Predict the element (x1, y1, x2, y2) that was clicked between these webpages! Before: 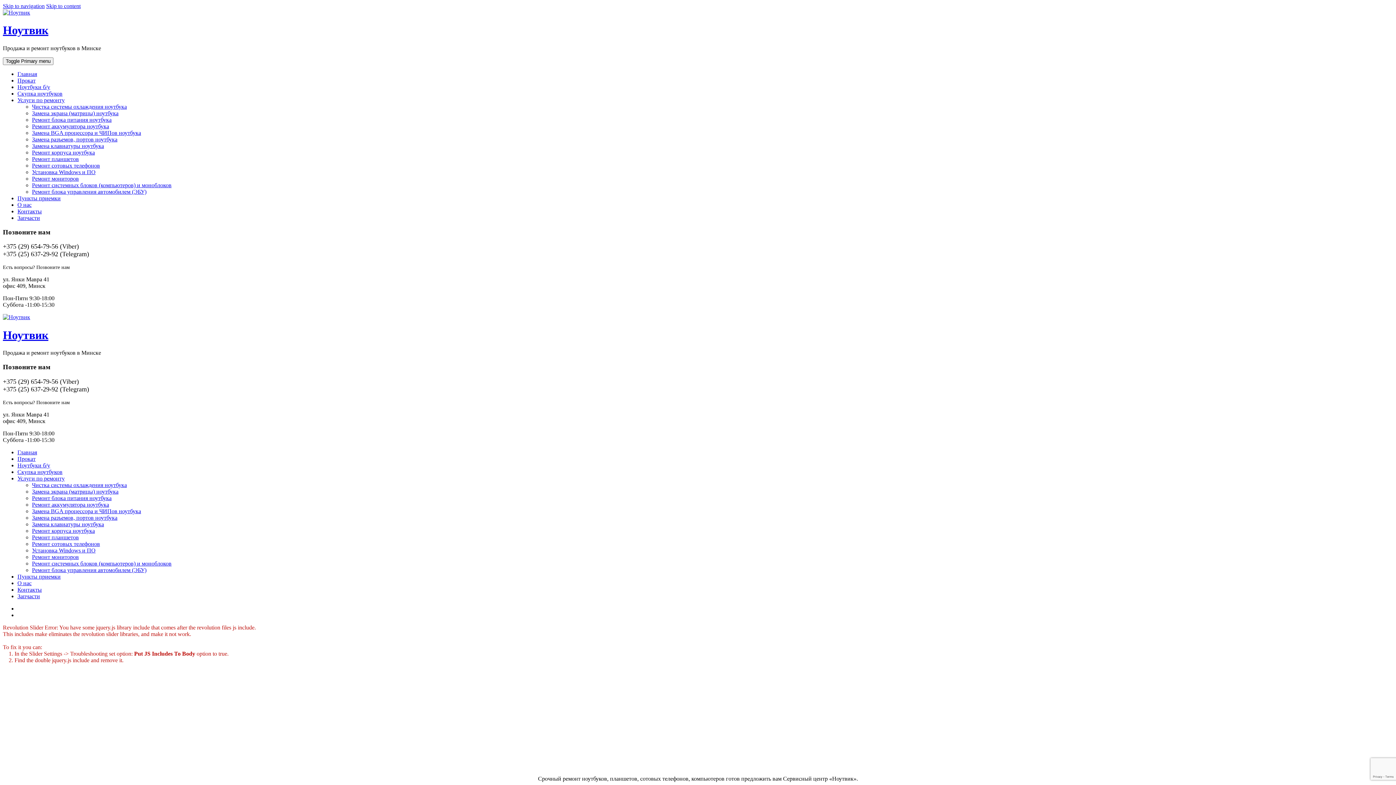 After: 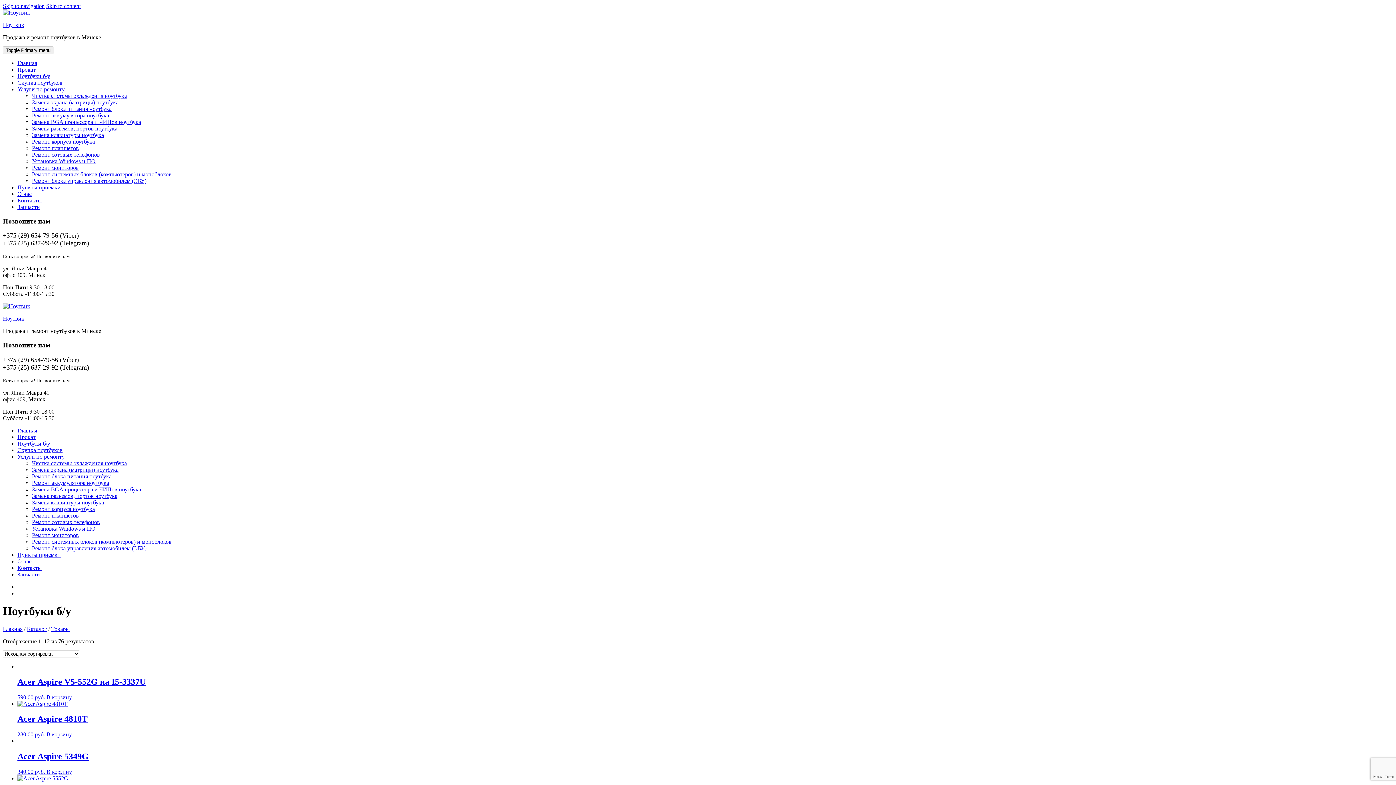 Action: label: Ноутбуки б/у bbox: (17, 462, 50, 468)